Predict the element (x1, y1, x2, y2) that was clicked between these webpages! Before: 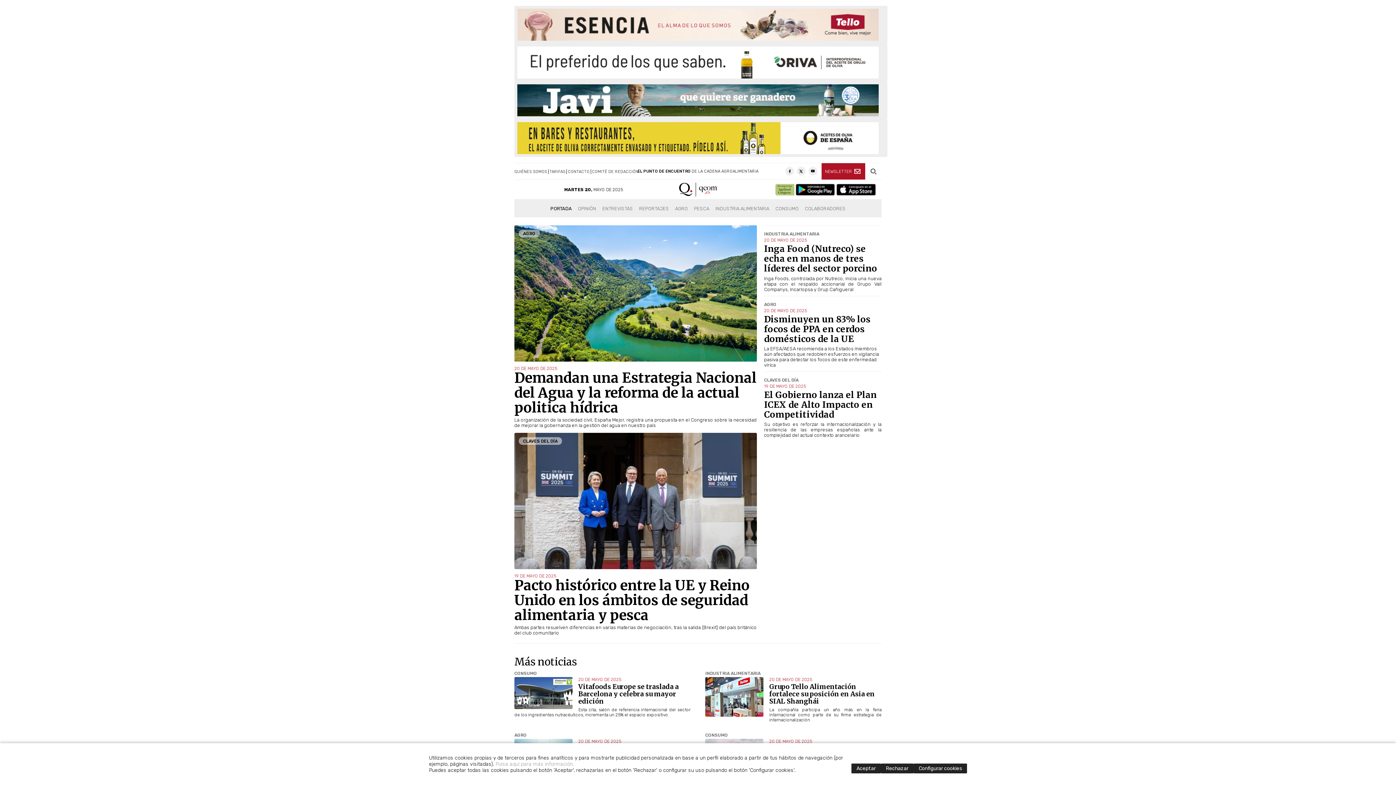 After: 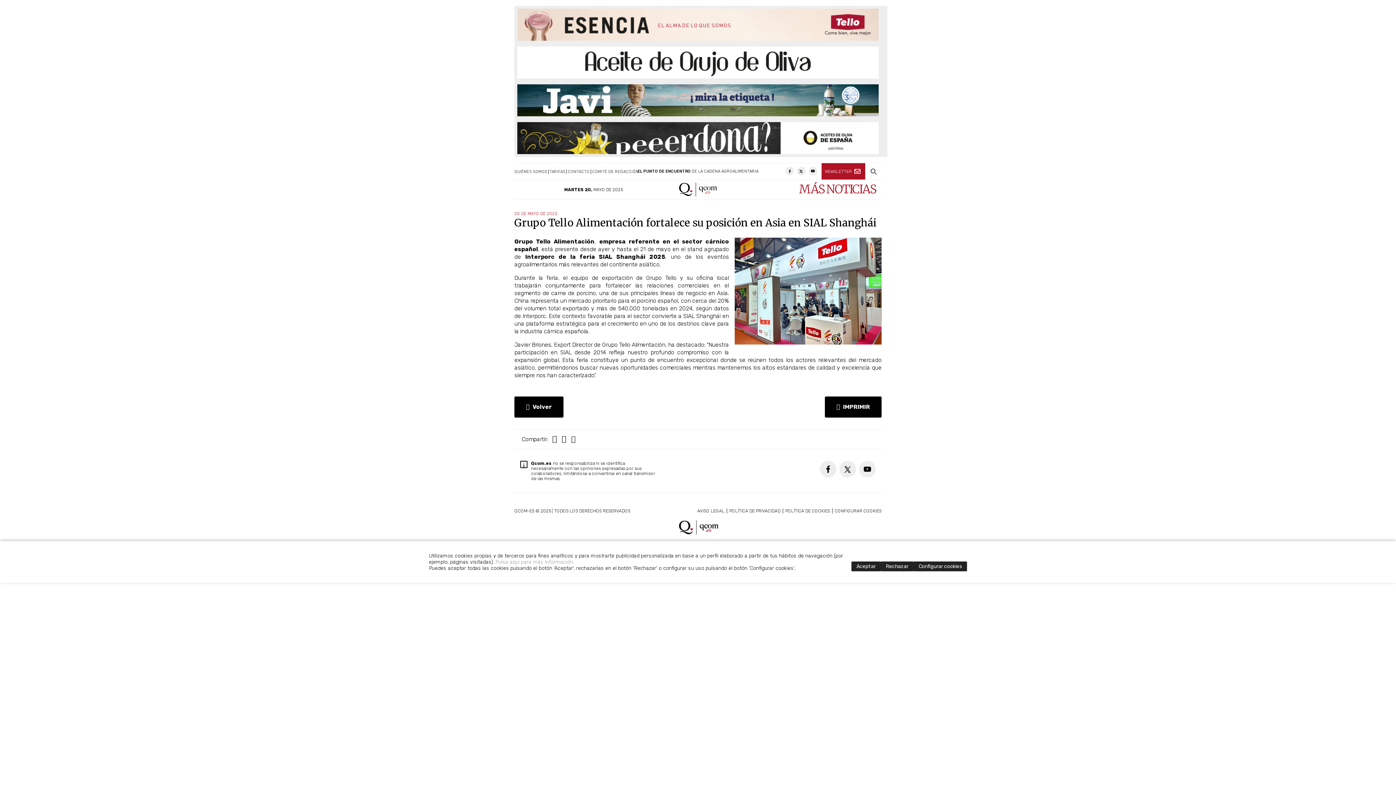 Action: bbox: (705, 711, 763, 718)